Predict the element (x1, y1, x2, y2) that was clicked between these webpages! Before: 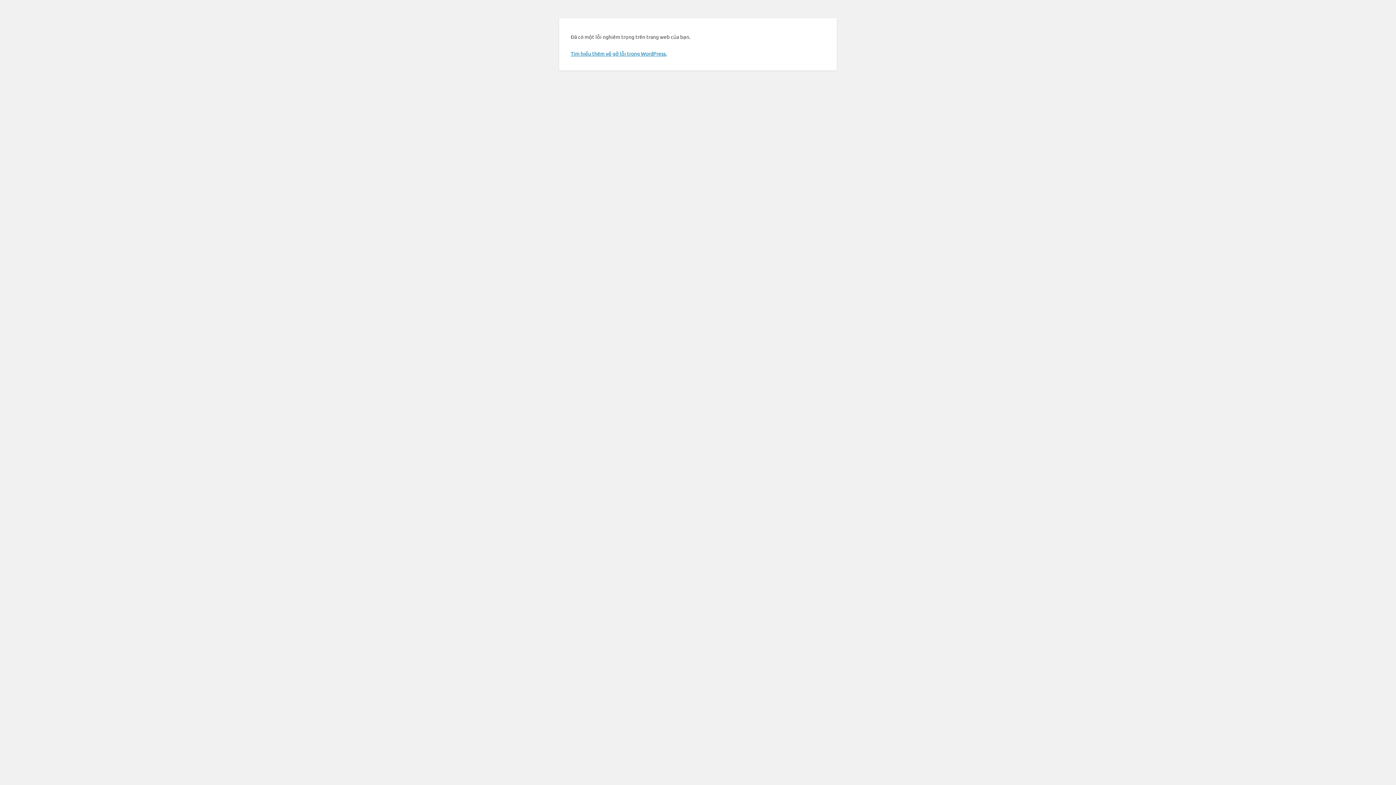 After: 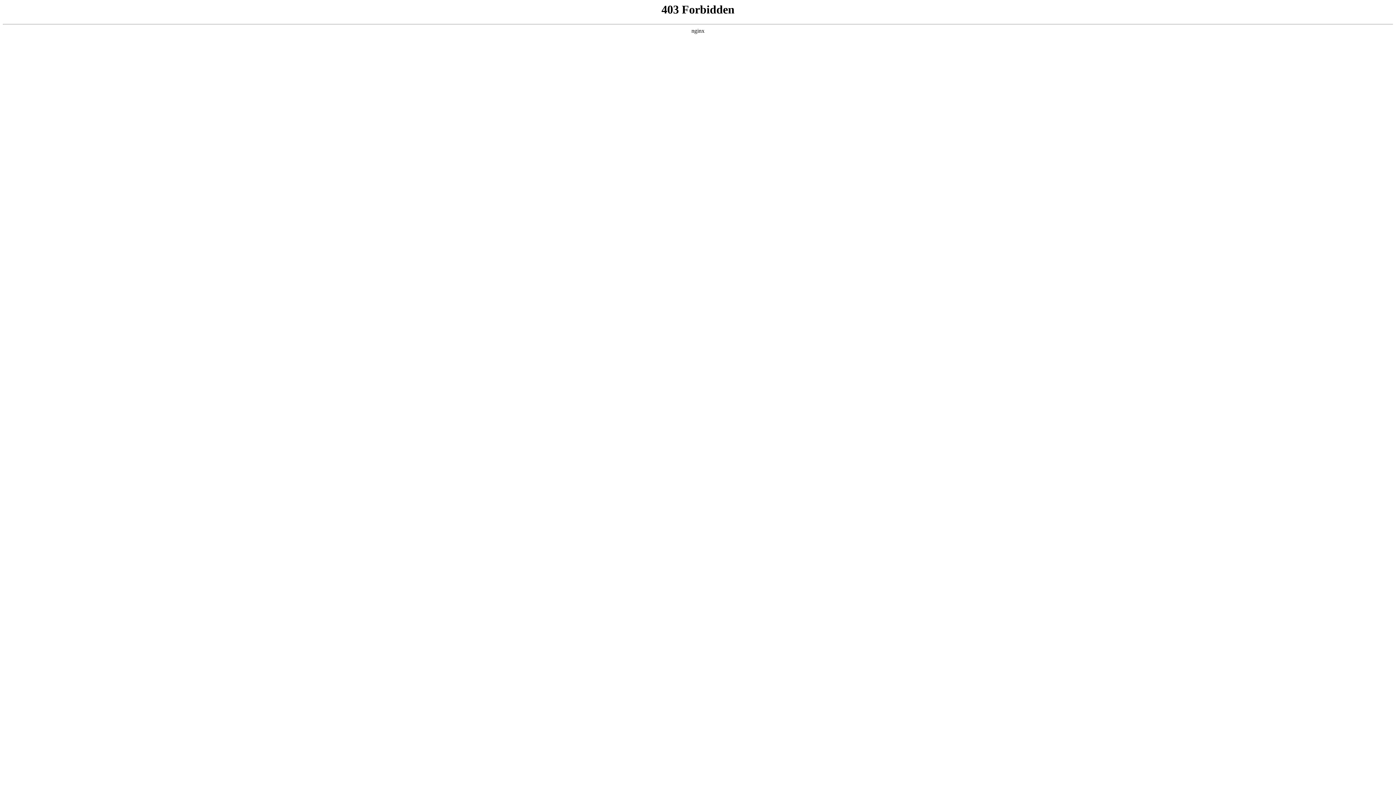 Action: label: Tìm hiểu thêm về gỡ lỗi trong WordPress. bbox: (570, 50, 666, 56)